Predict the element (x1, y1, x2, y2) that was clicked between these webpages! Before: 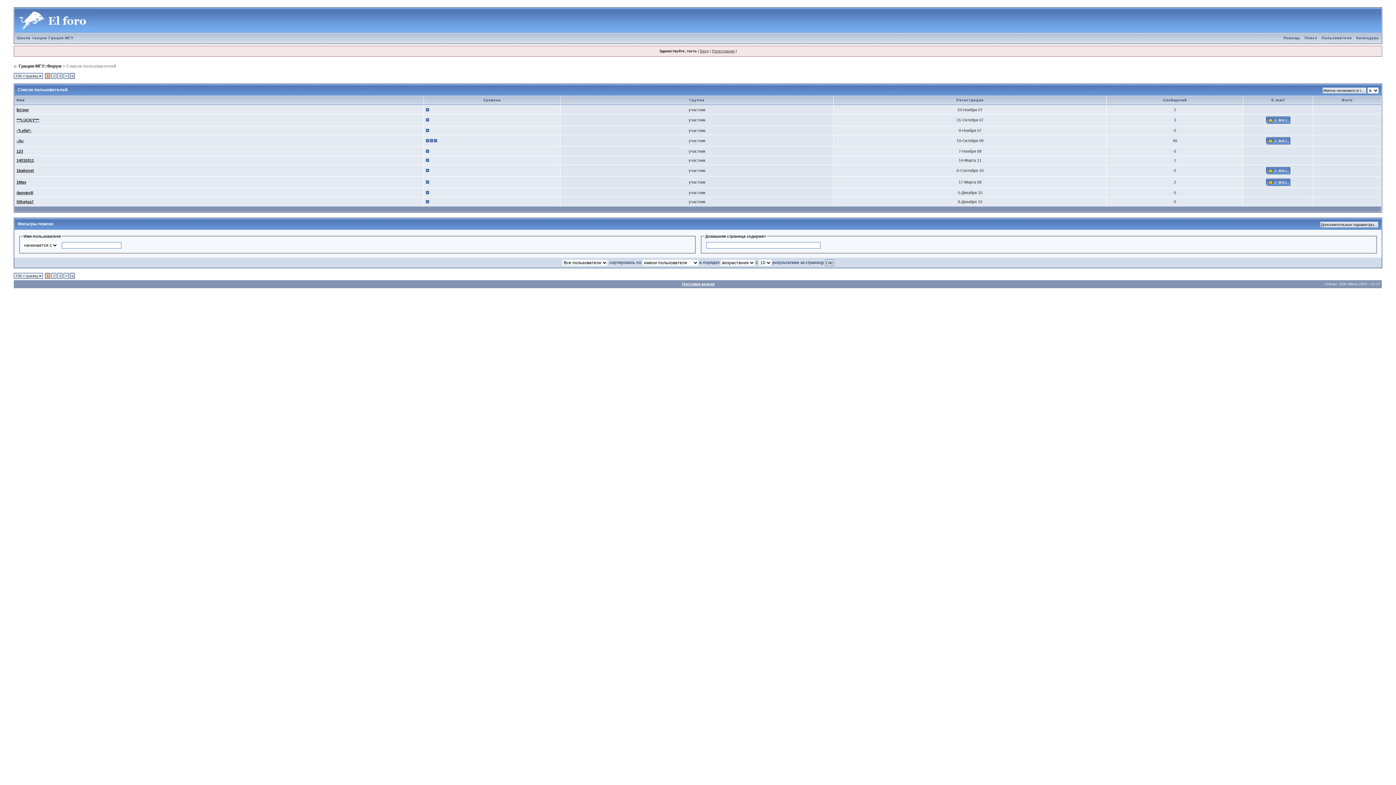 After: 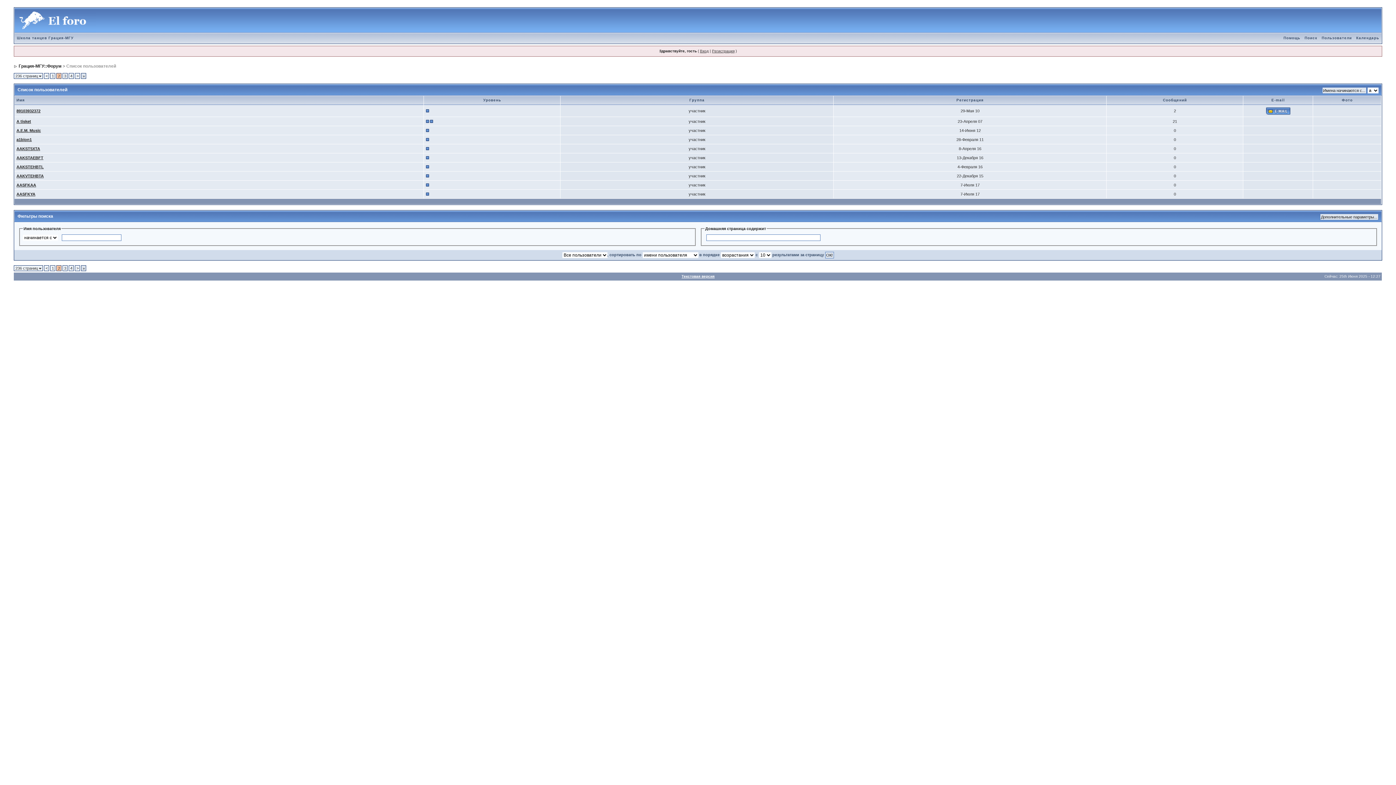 Action: bbox: (65, 273, 67, 278) label: >